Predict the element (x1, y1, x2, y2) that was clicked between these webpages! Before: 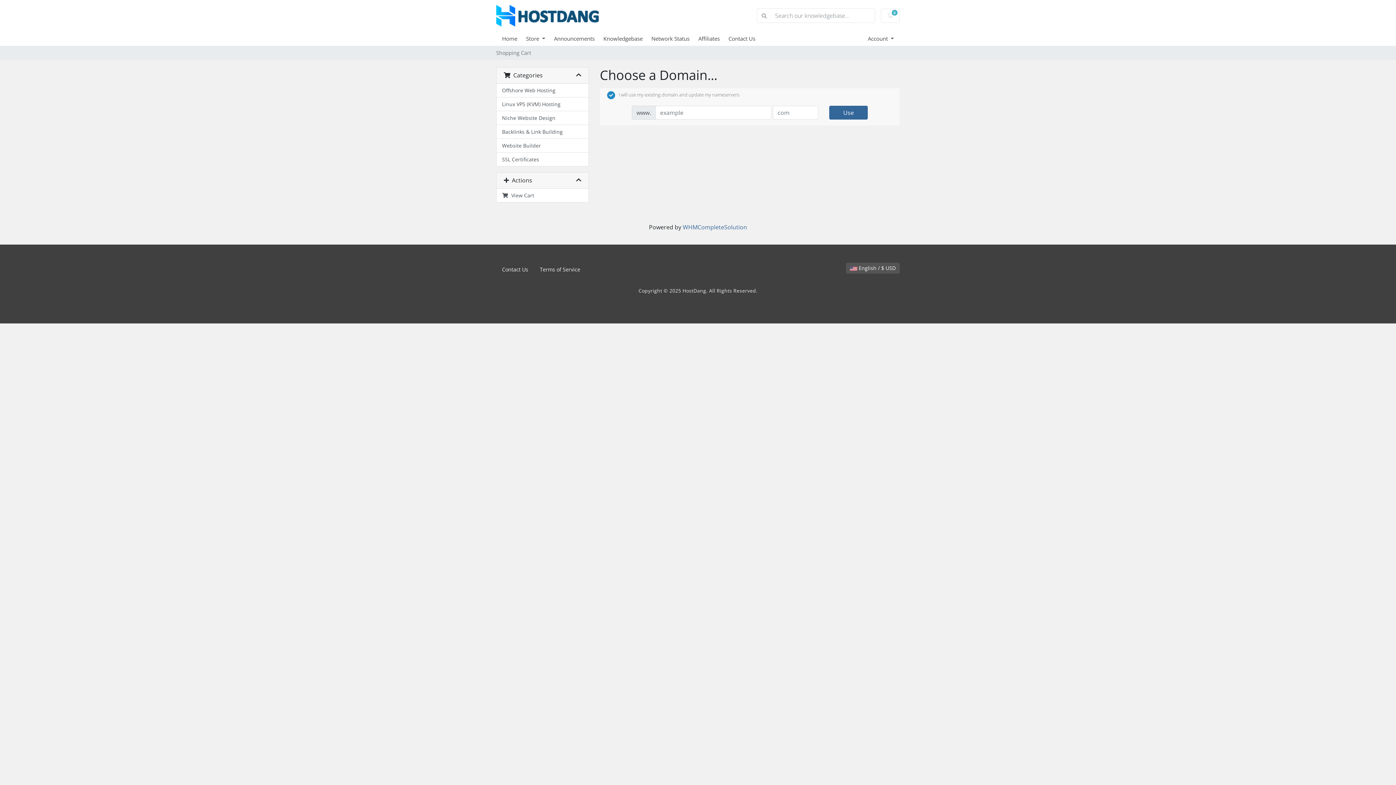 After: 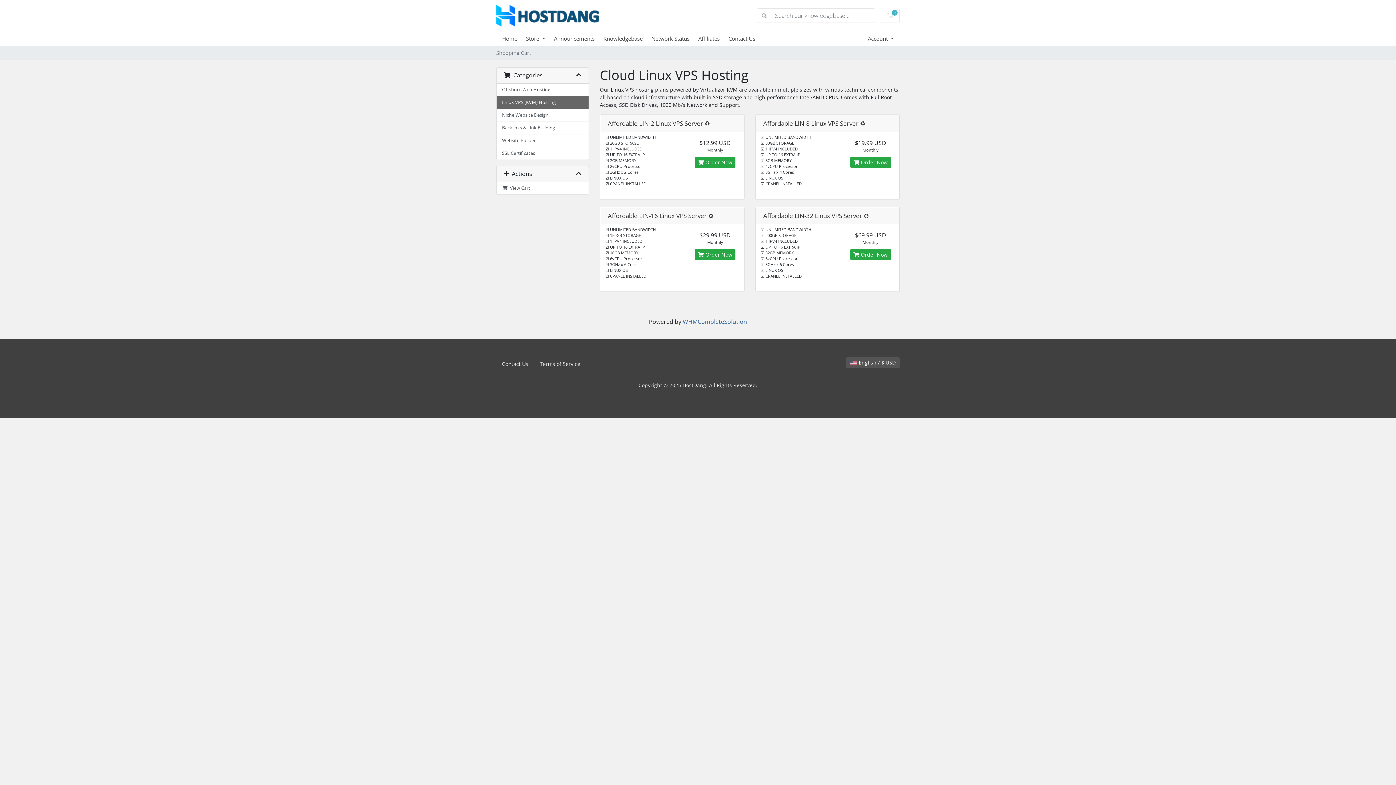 Action: label: Linux VPS (KVM) Hosting bbox: (496, 97, 588, 111)